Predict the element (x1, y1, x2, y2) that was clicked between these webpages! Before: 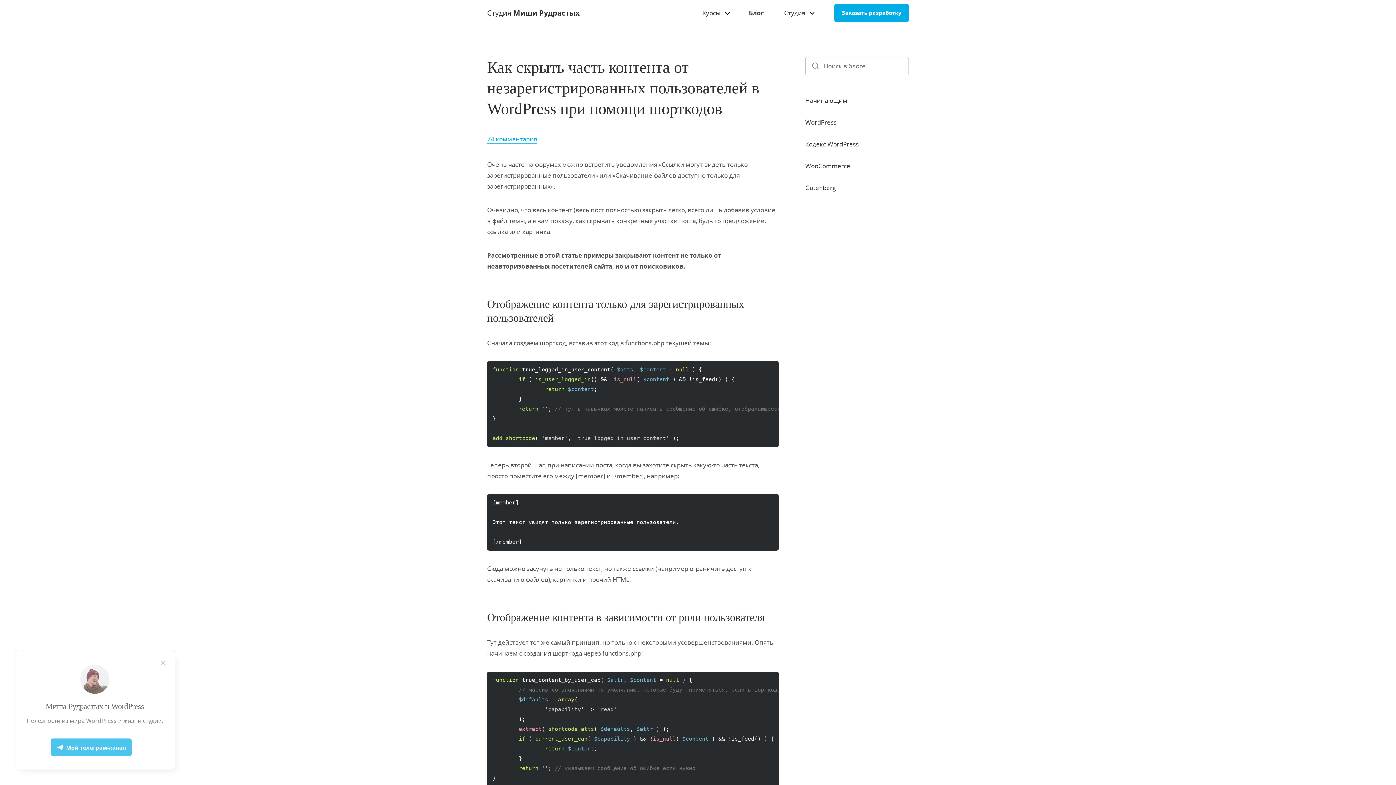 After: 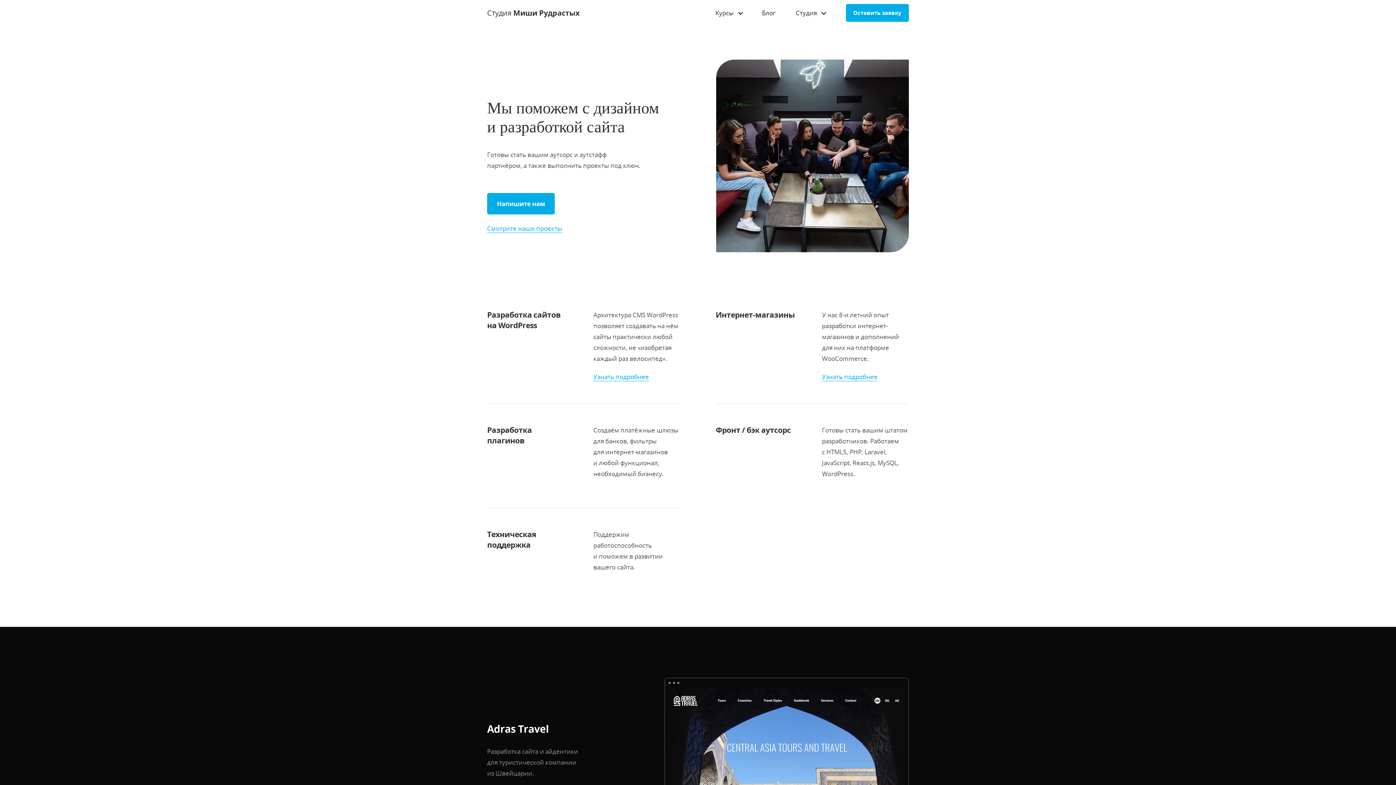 Action: bbox: (774, 0, 823, 26) label: Студия